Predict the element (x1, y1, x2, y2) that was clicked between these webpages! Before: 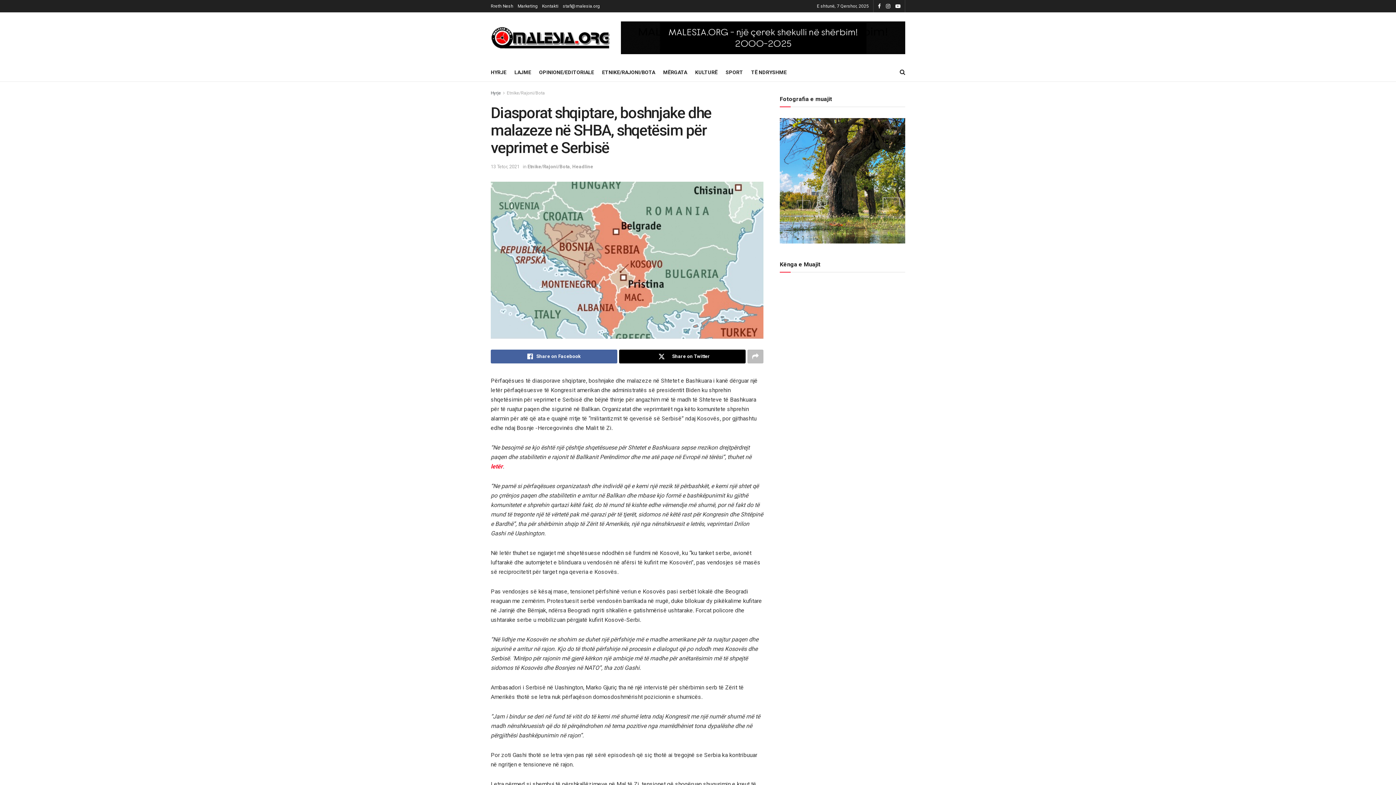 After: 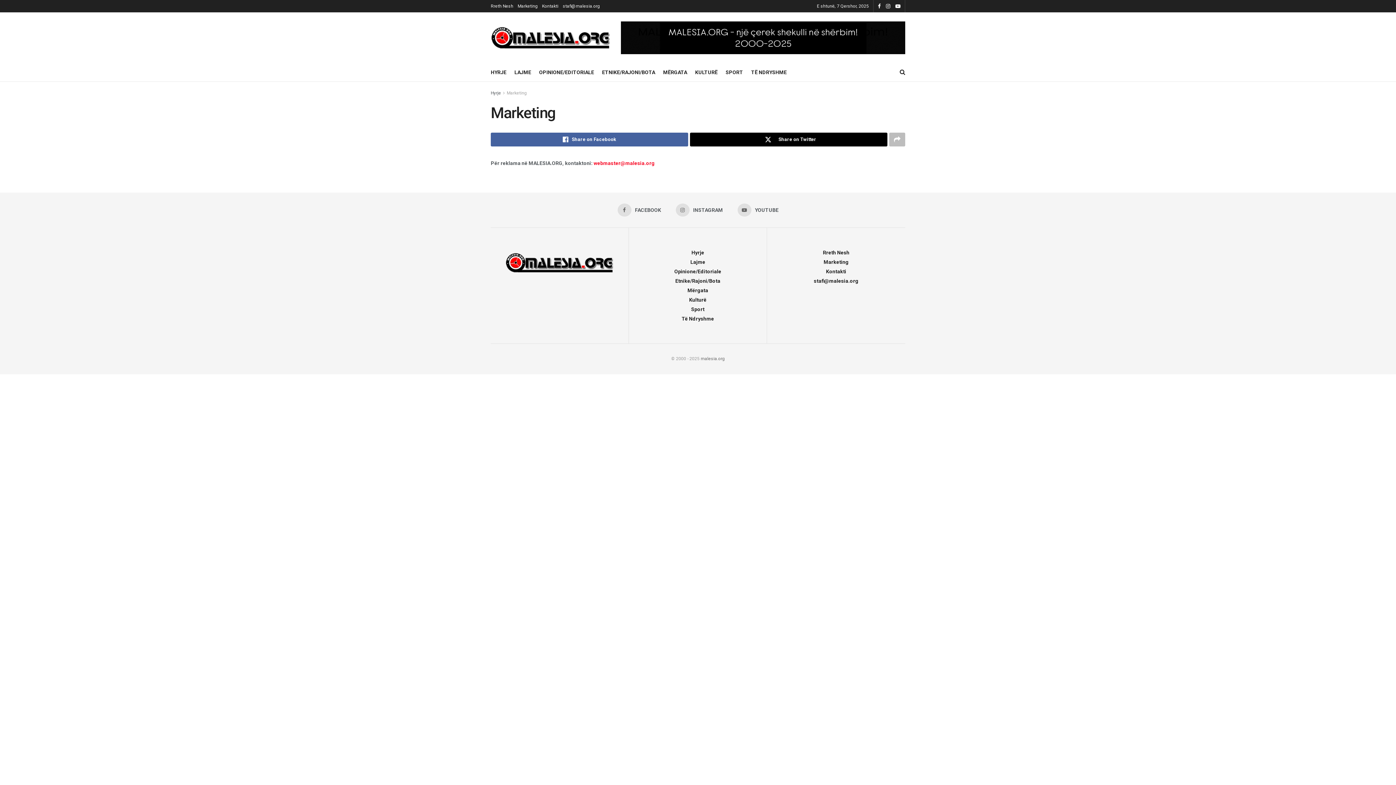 Action: bbox: (621, 21, 905, 54) label: Visit advertisement link